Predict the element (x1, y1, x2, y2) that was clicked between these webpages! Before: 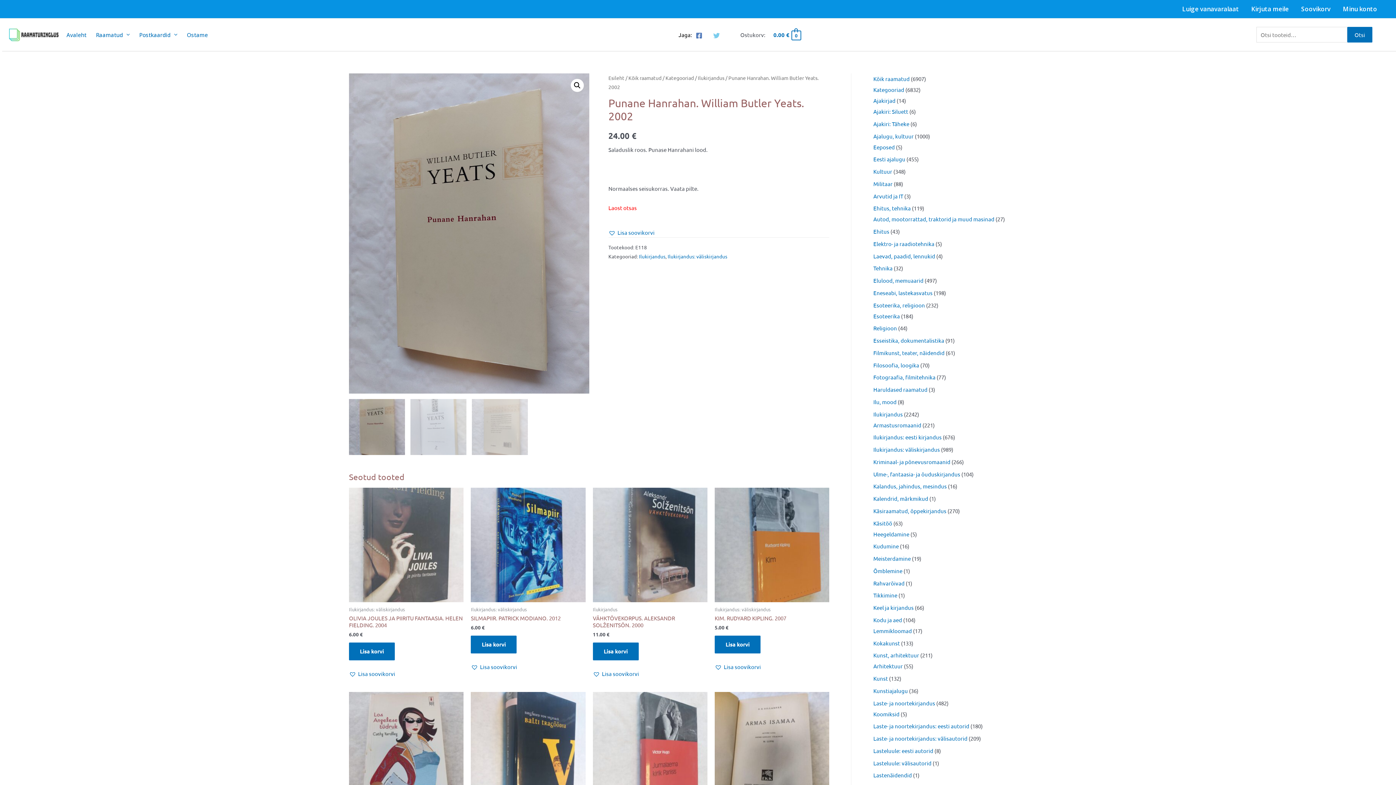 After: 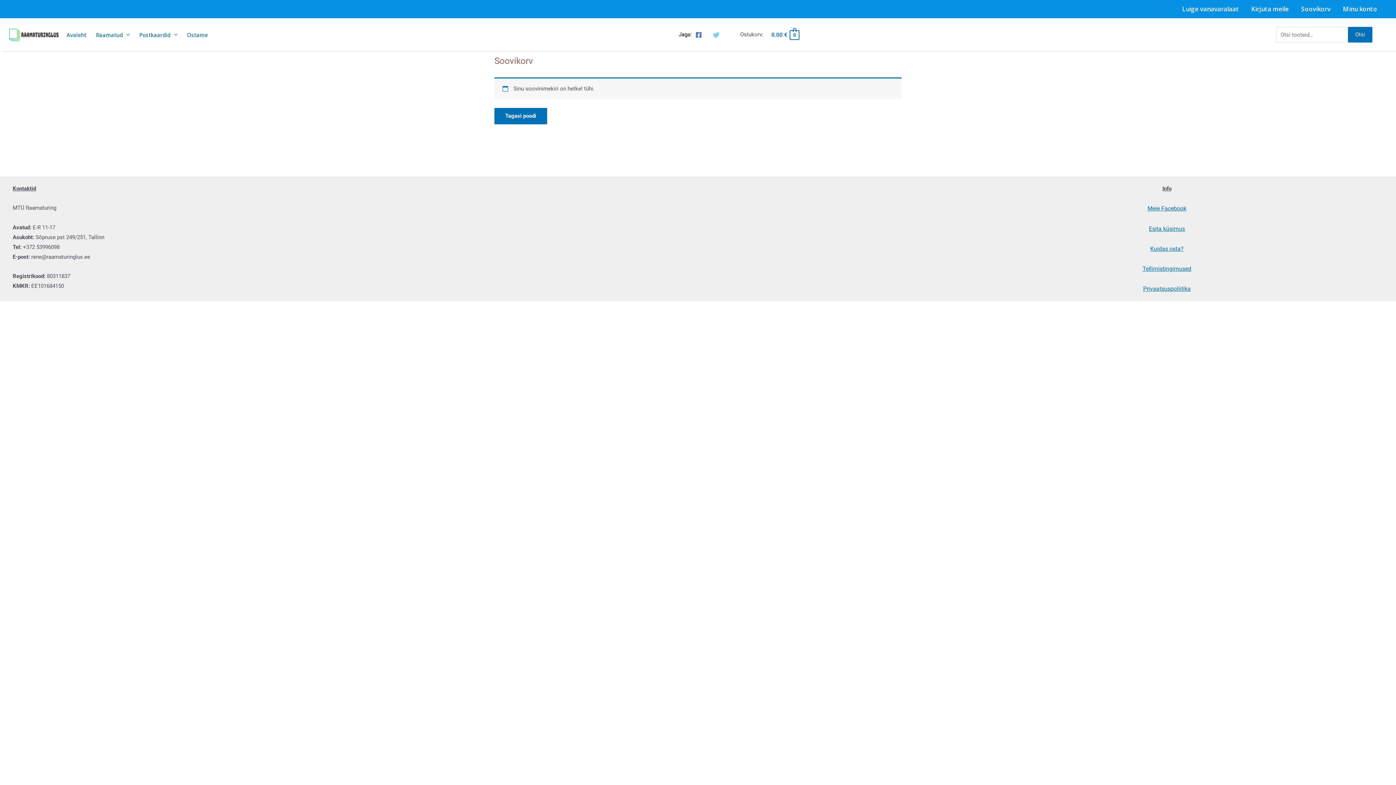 Action: bbox: (1295, 0, 1337, 18) label: Soovikorv